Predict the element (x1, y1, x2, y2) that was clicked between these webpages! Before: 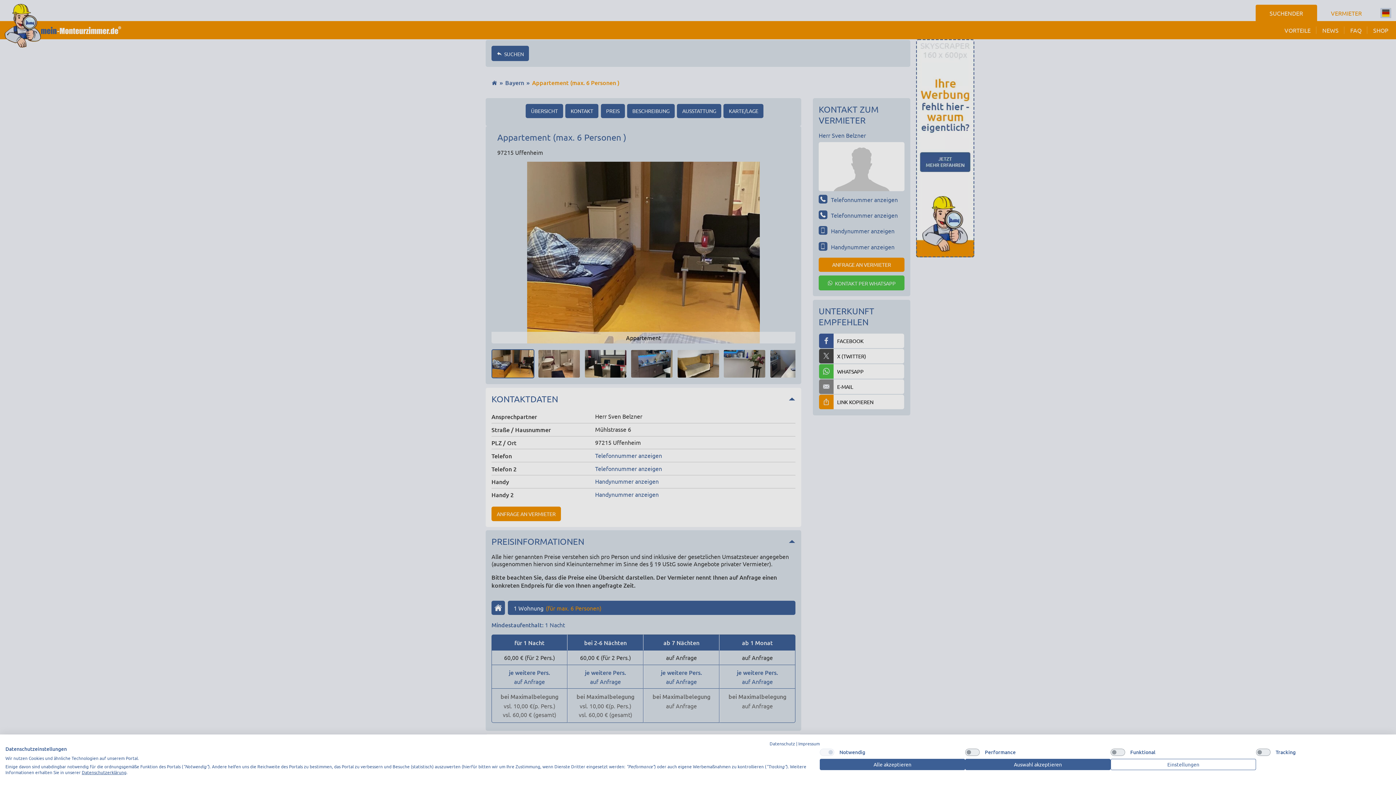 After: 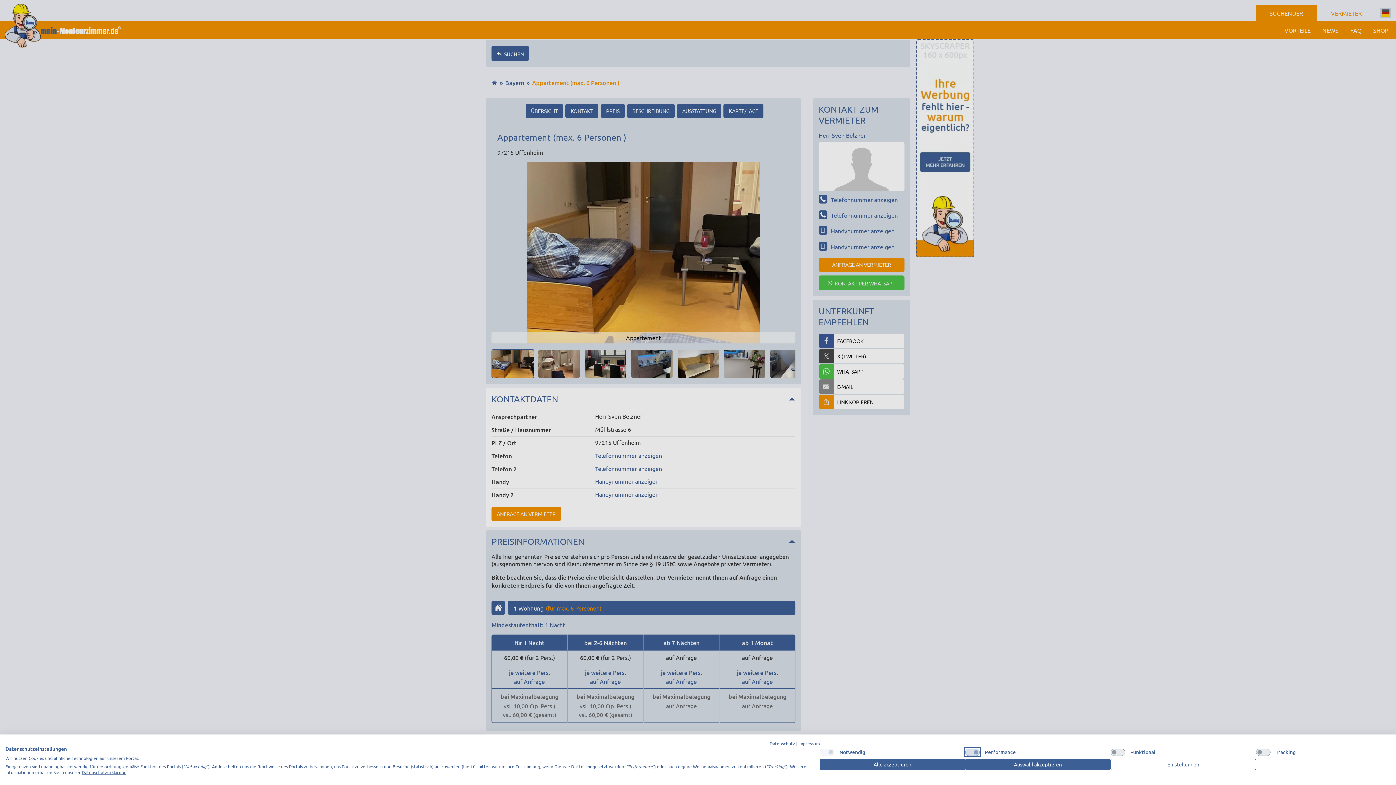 Action: label: Performance bbox: (965, 749, 980, 756)